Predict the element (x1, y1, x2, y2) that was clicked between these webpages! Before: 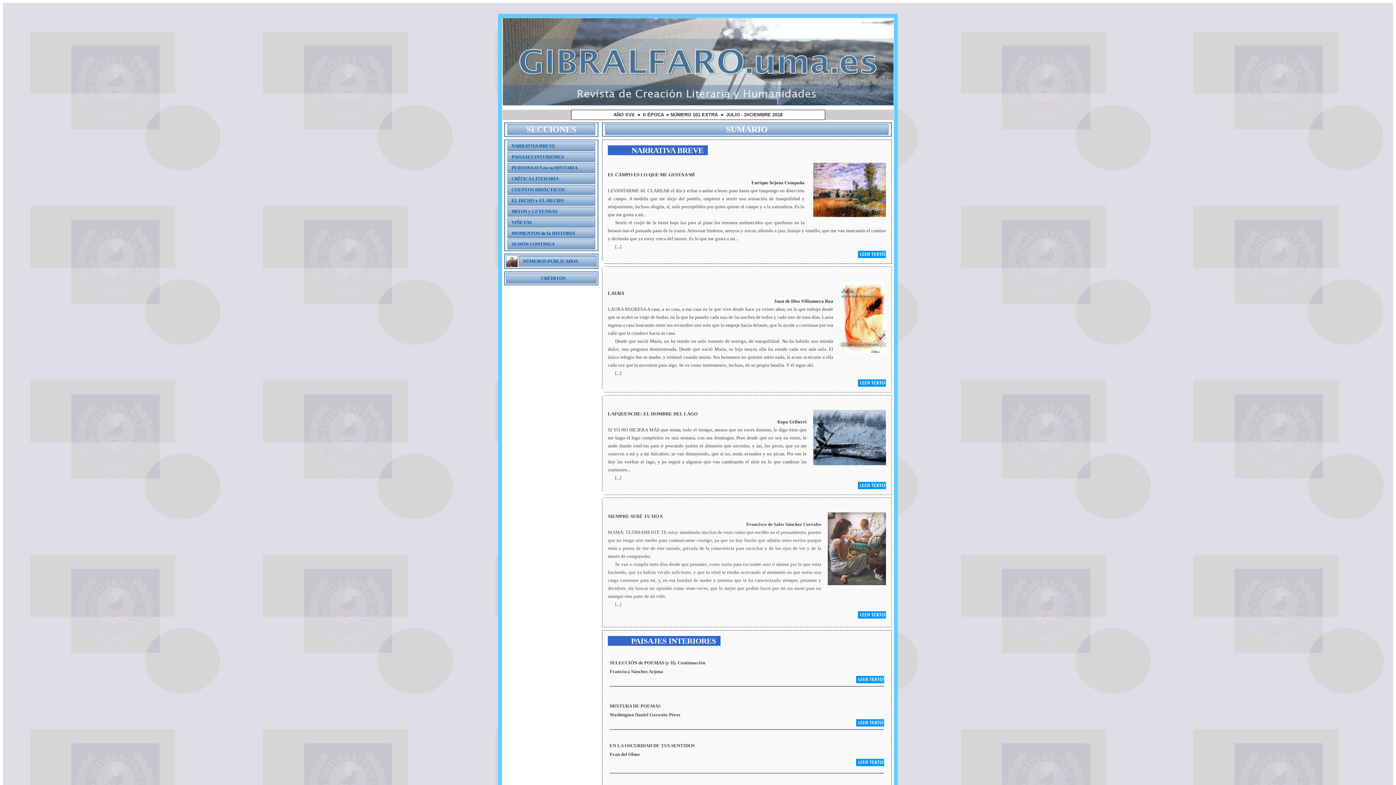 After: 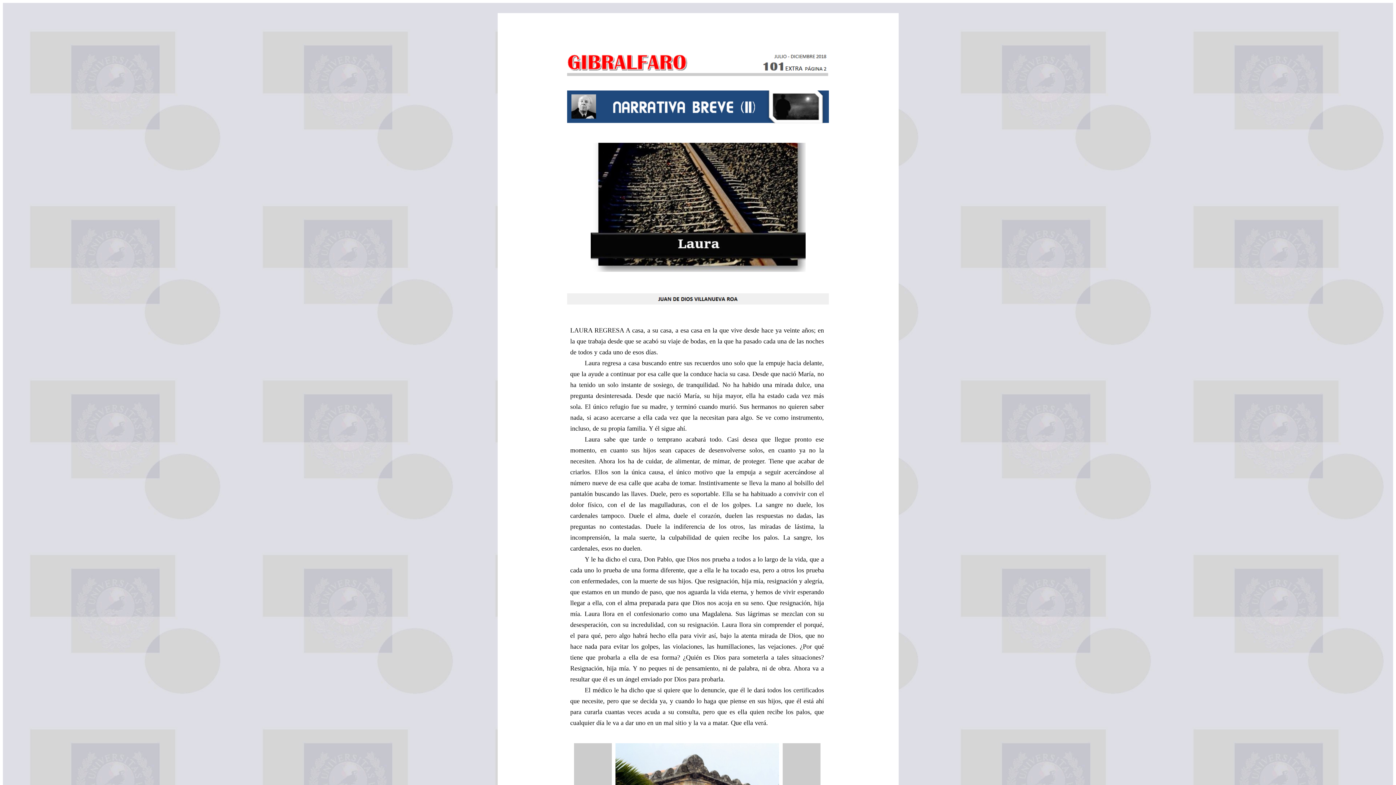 Action: bbox: (858, 381, 886, 388)